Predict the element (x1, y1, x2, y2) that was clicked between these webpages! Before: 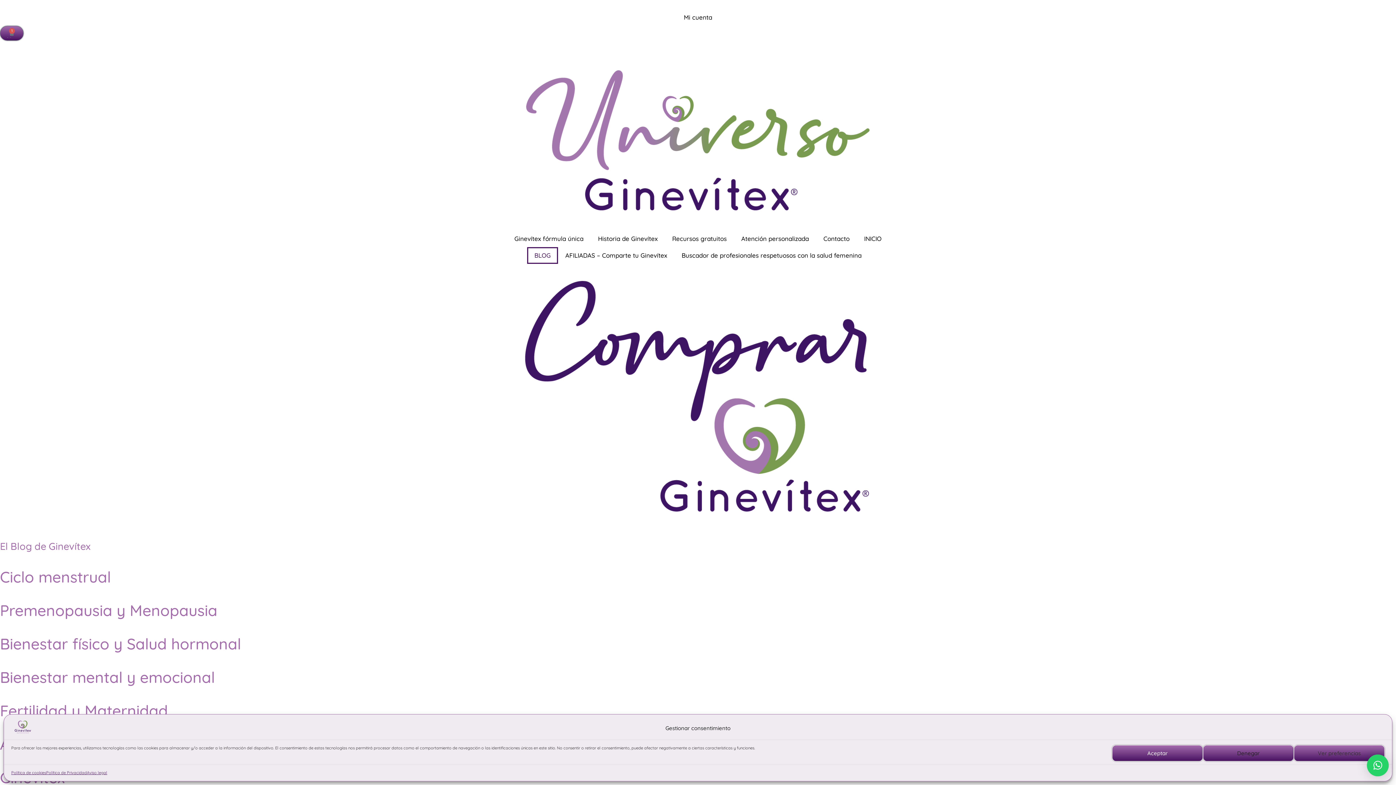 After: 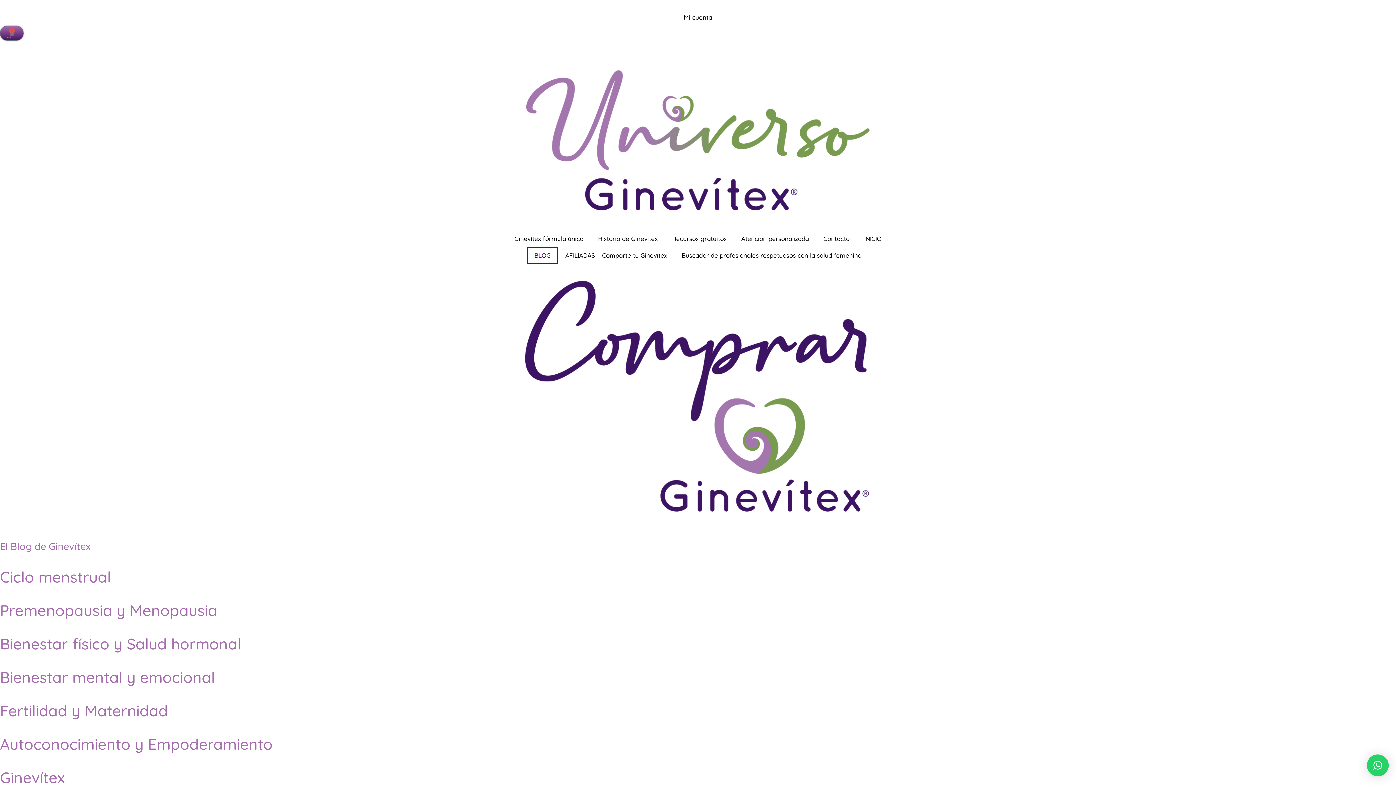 Action: label: Denegar bbox: (1203, 745, 1294, 761)